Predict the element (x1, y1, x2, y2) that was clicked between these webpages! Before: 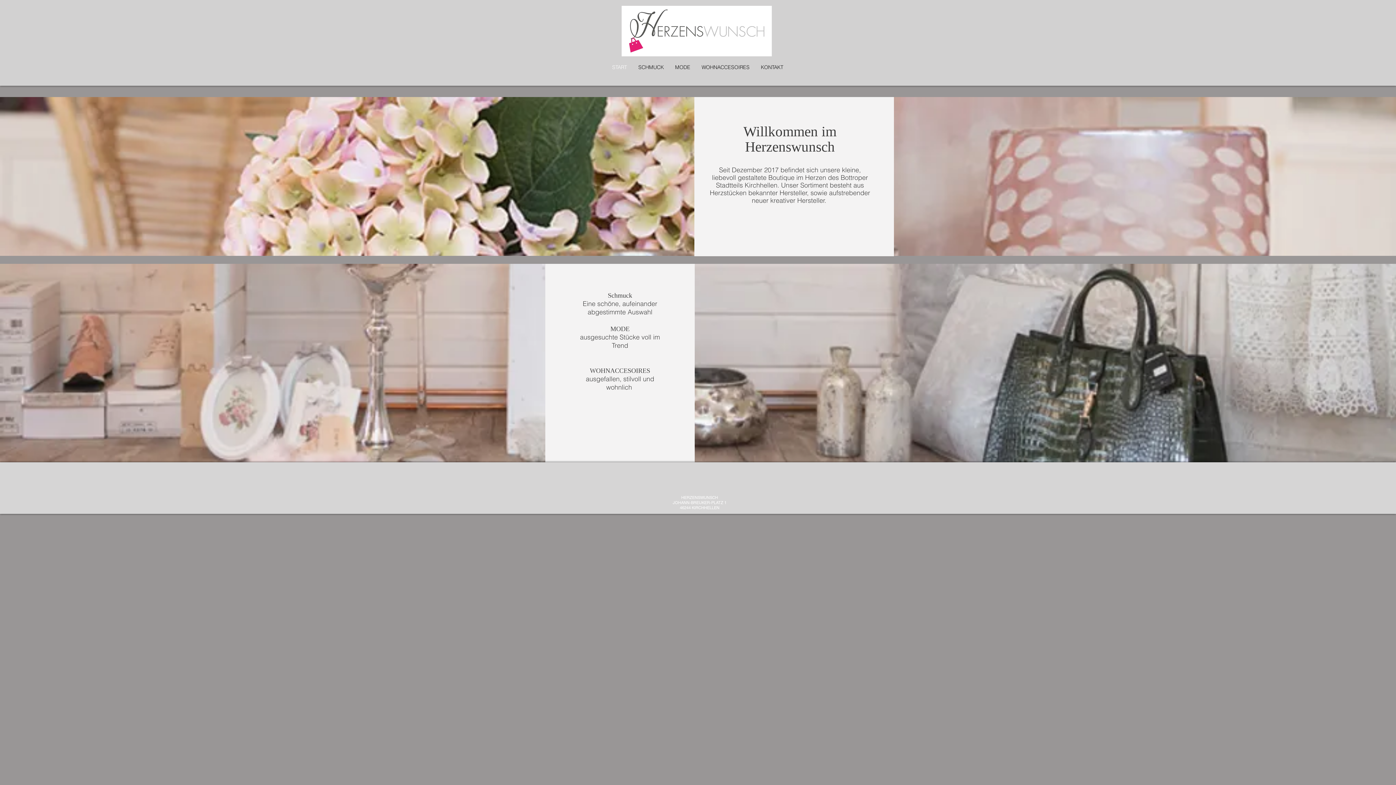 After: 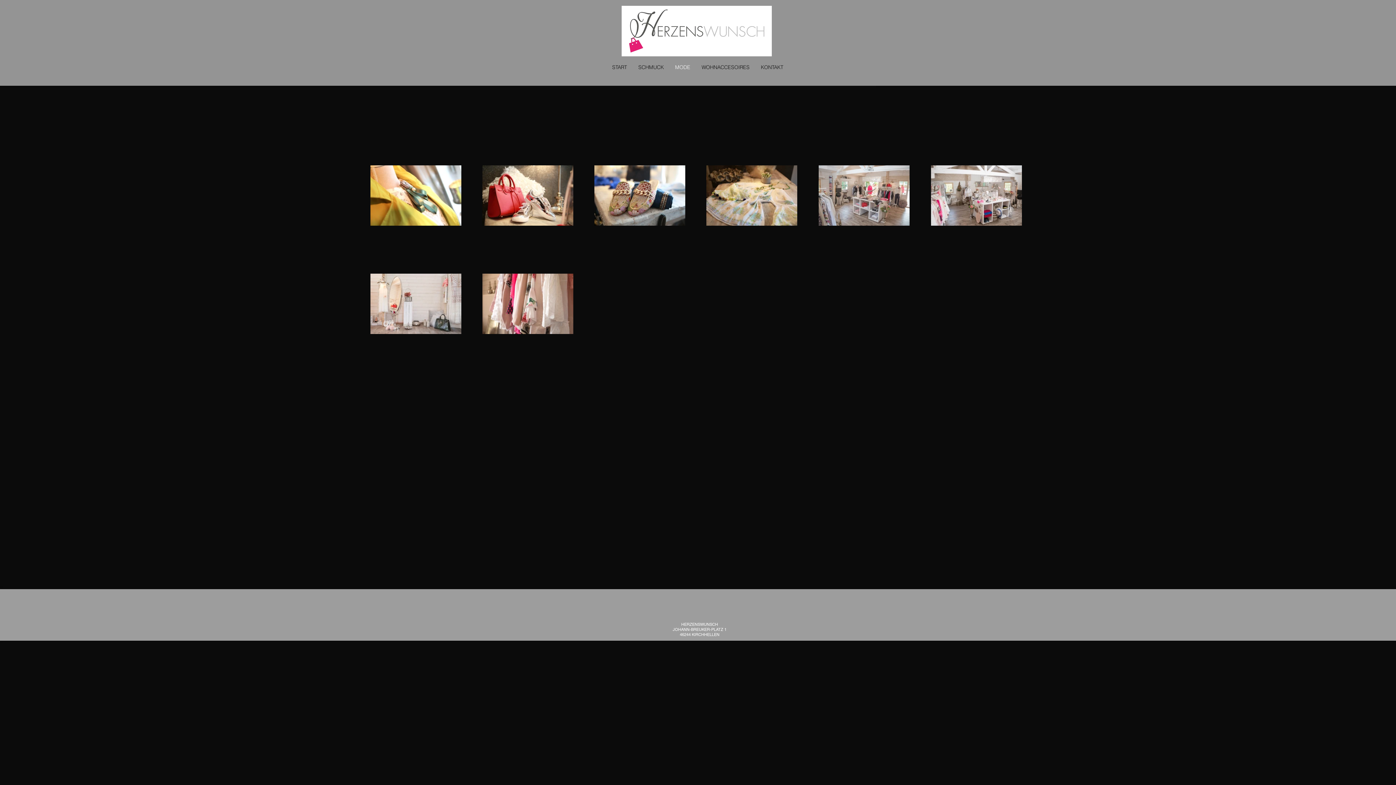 Action: label: MODE bbox: (669, 64, 696, 69)